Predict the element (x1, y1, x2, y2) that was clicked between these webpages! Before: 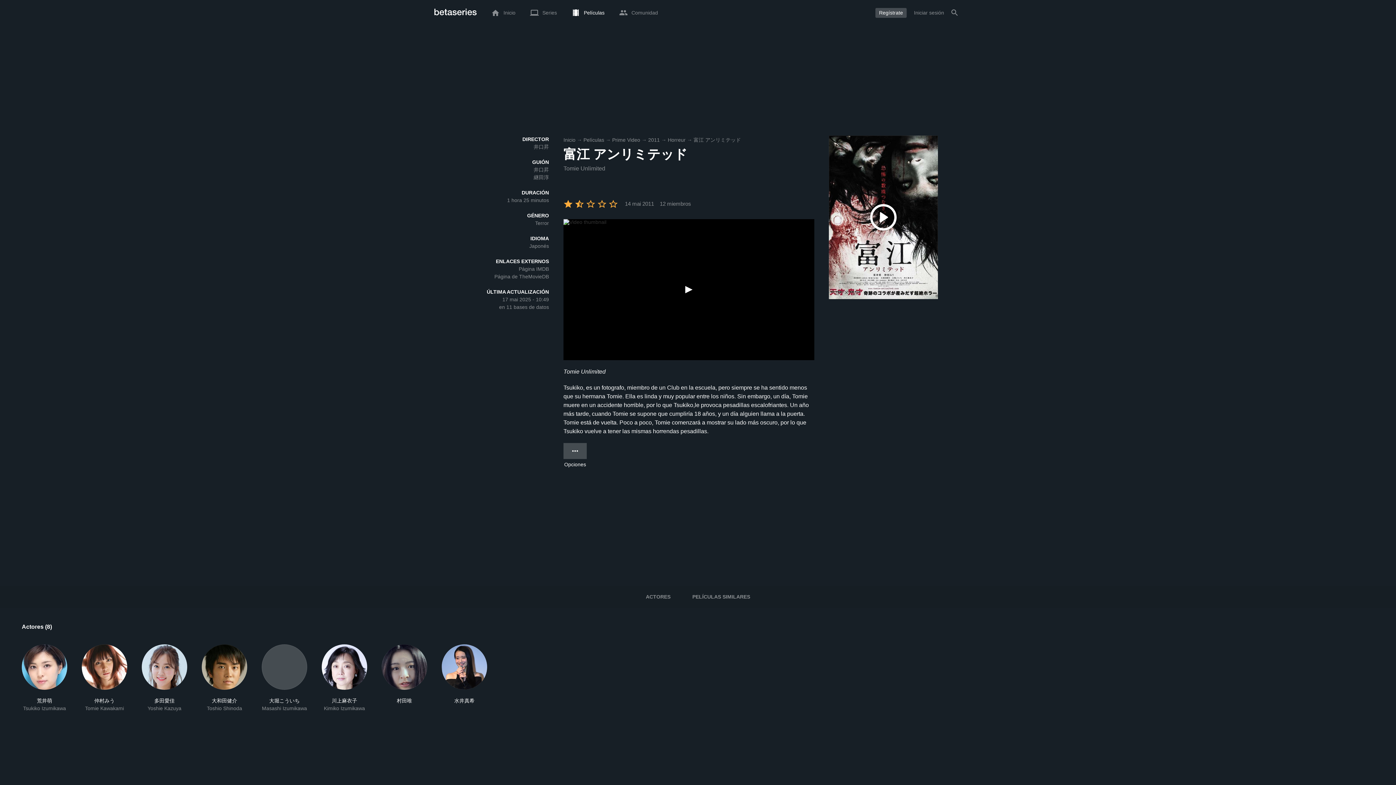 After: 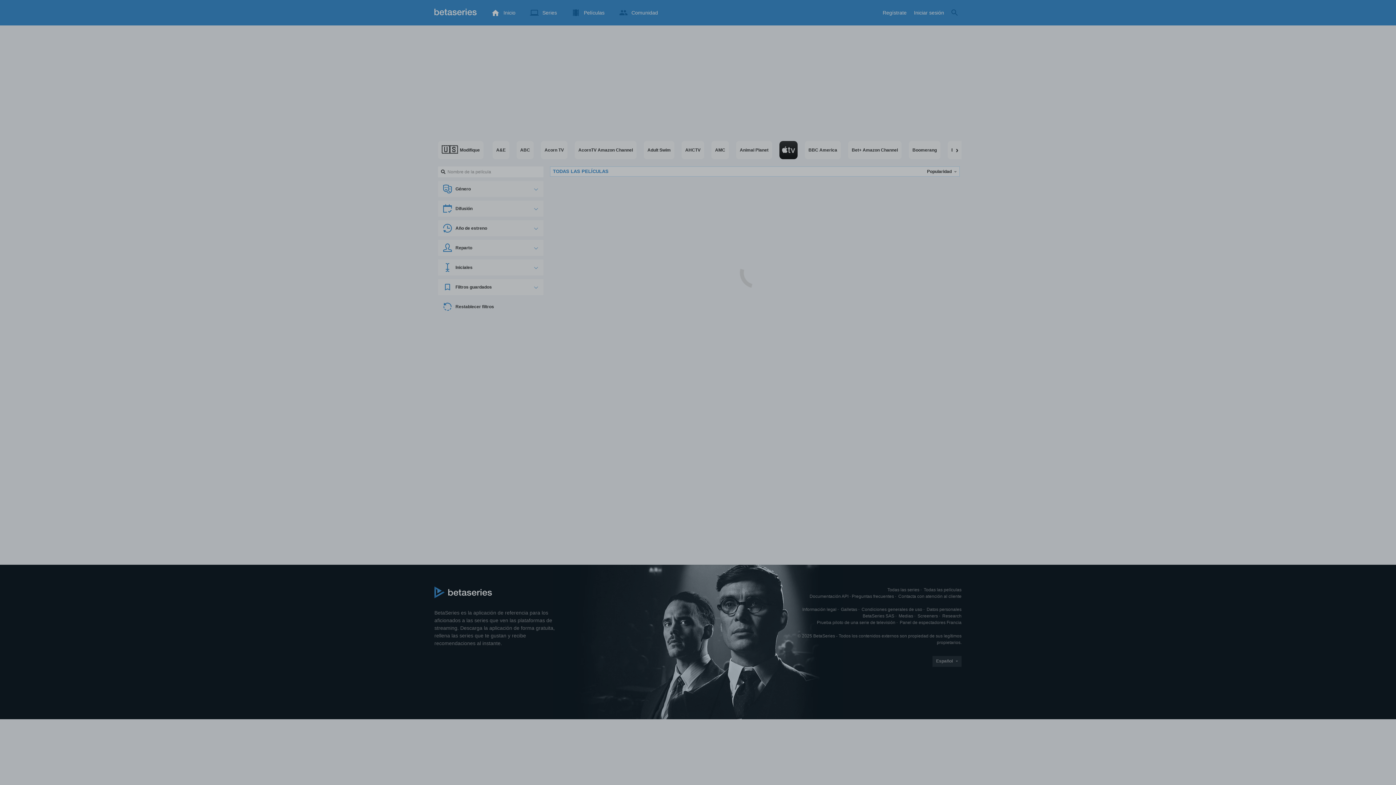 Action: bbox: (612, 137, 640, 142) label: Prime Video